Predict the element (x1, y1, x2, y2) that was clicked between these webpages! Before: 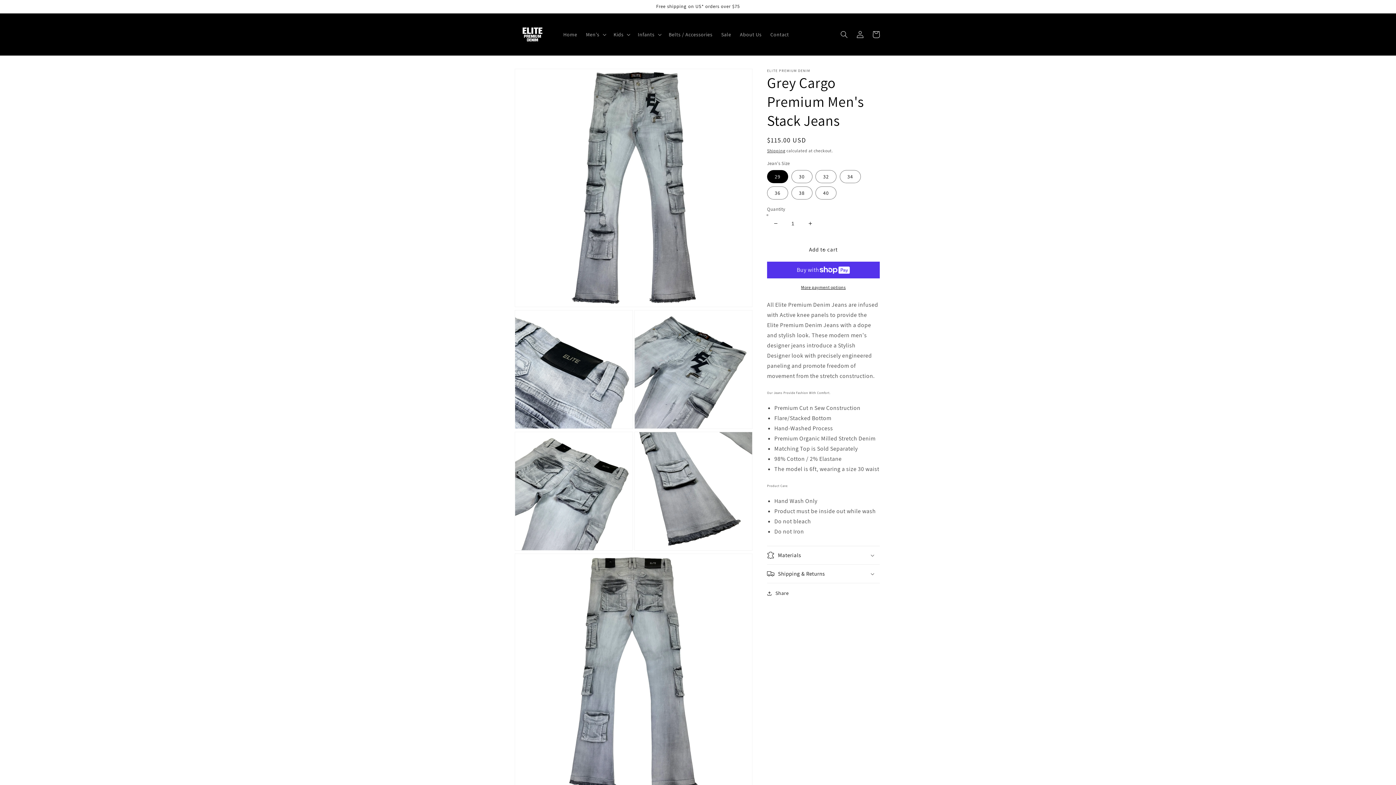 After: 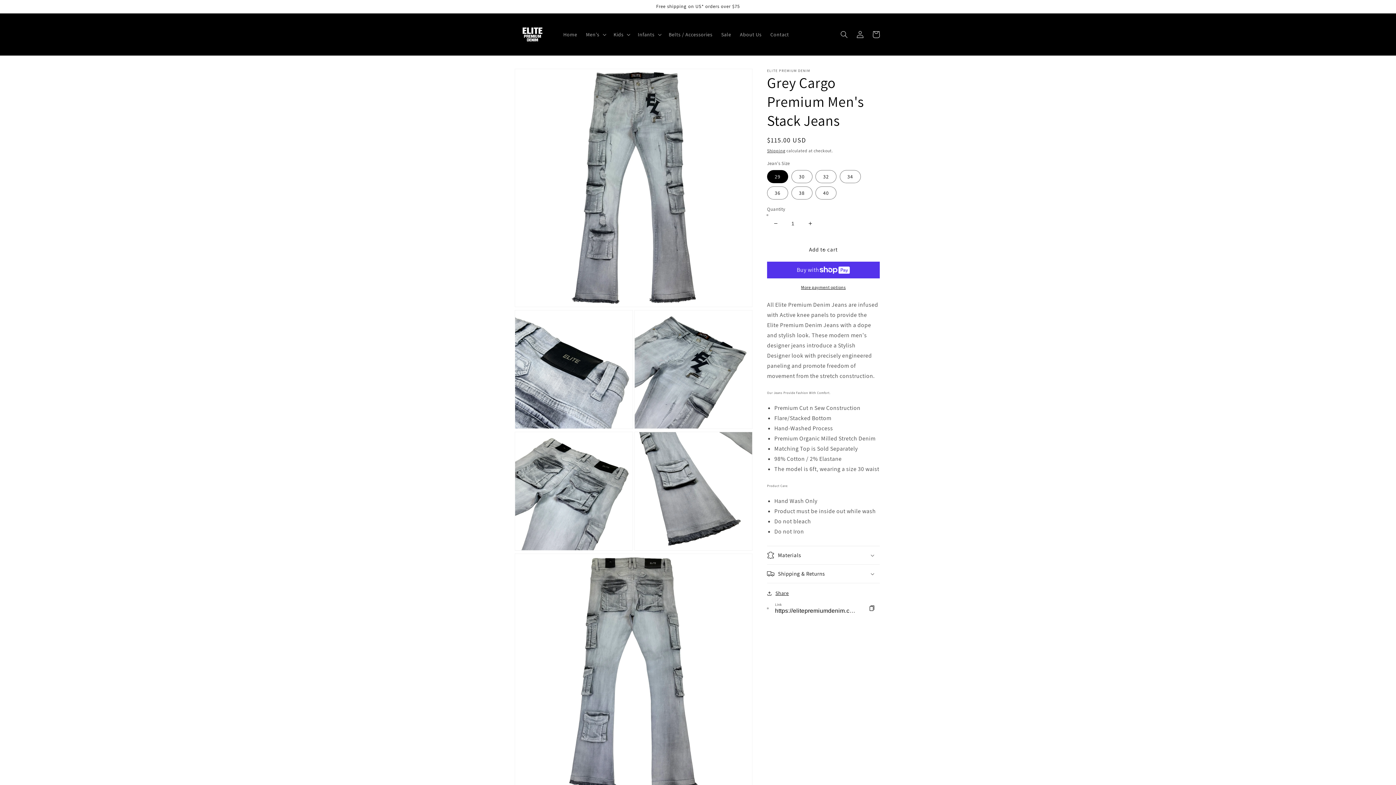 Action: label: Share bbox: (767, 589, 789, 598)